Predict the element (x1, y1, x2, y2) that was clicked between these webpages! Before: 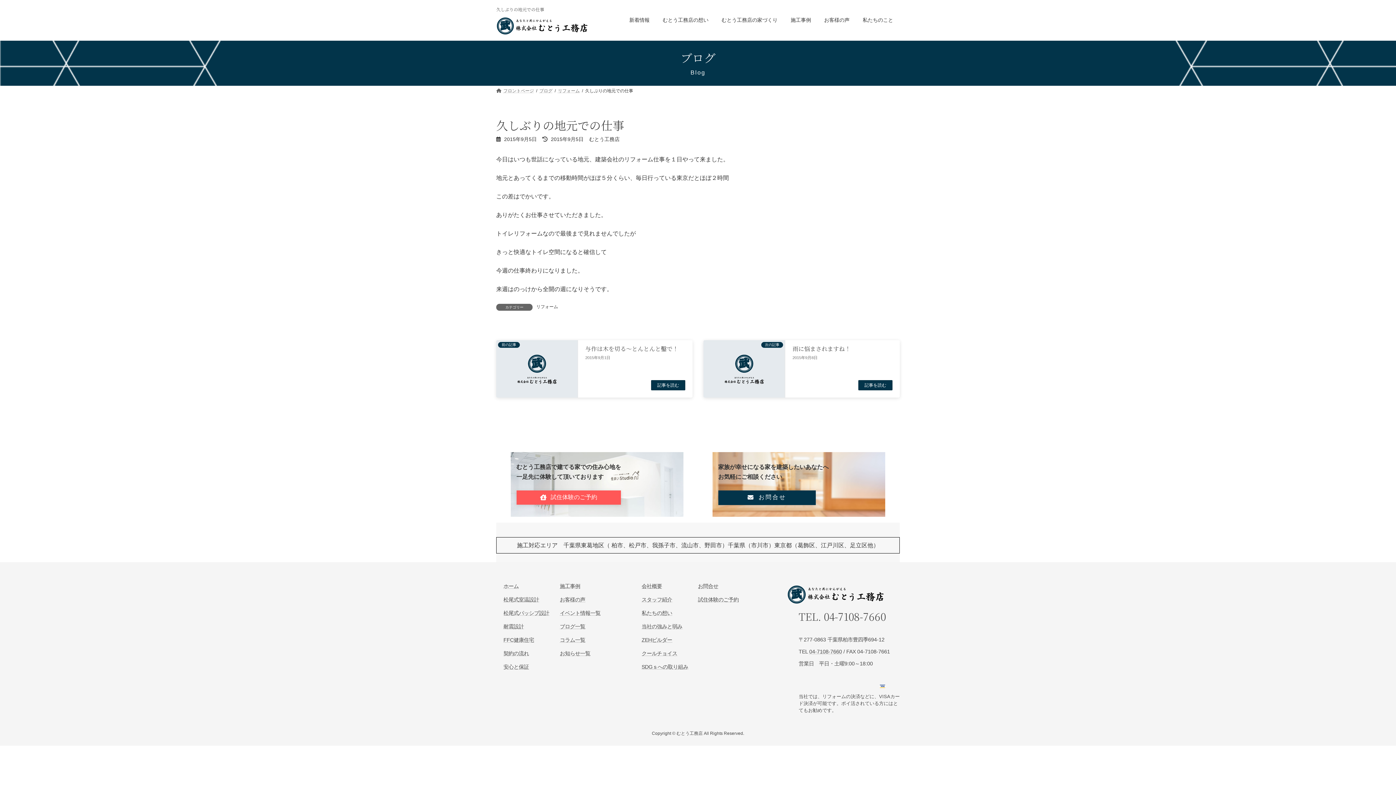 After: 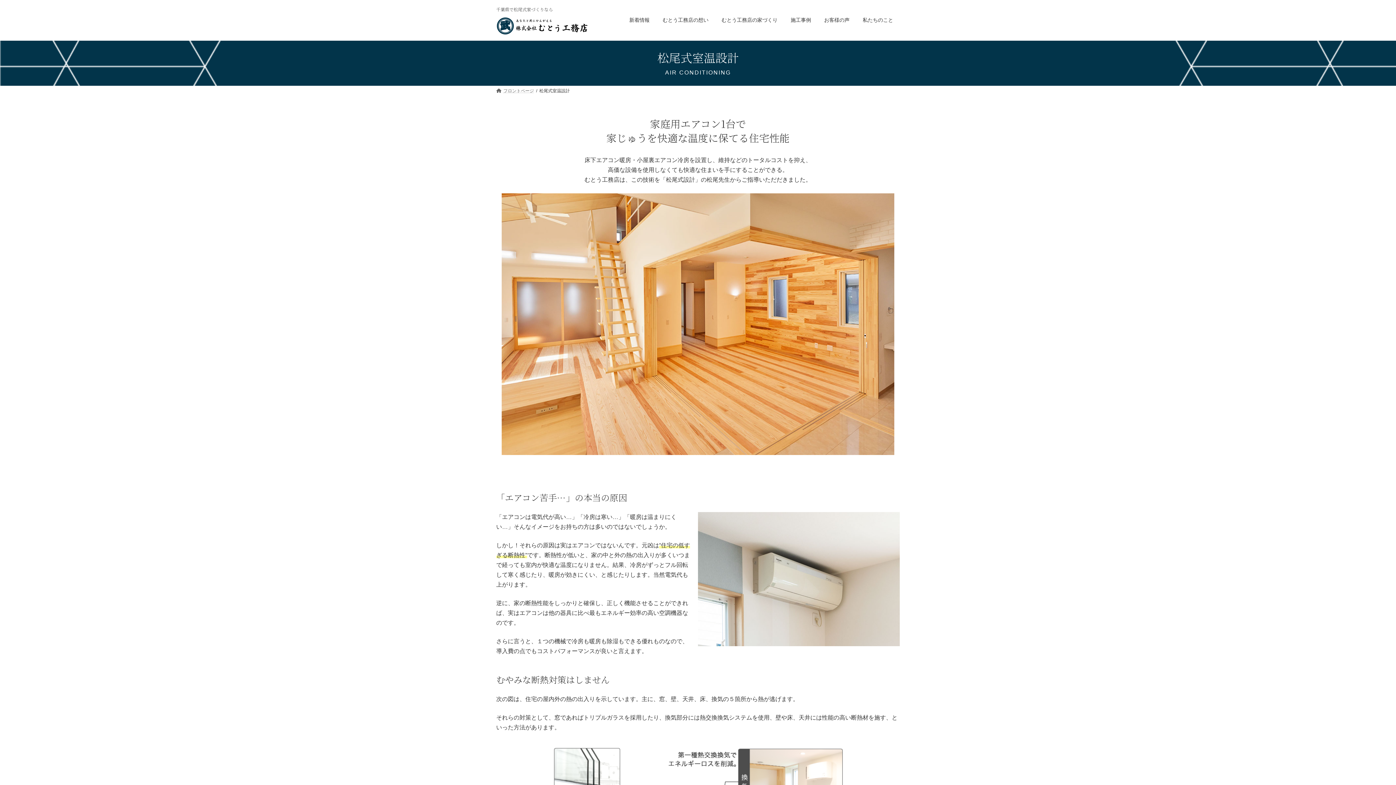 Action: label: 松尾式室温設計 bbox: (503, 597, 539, 602)